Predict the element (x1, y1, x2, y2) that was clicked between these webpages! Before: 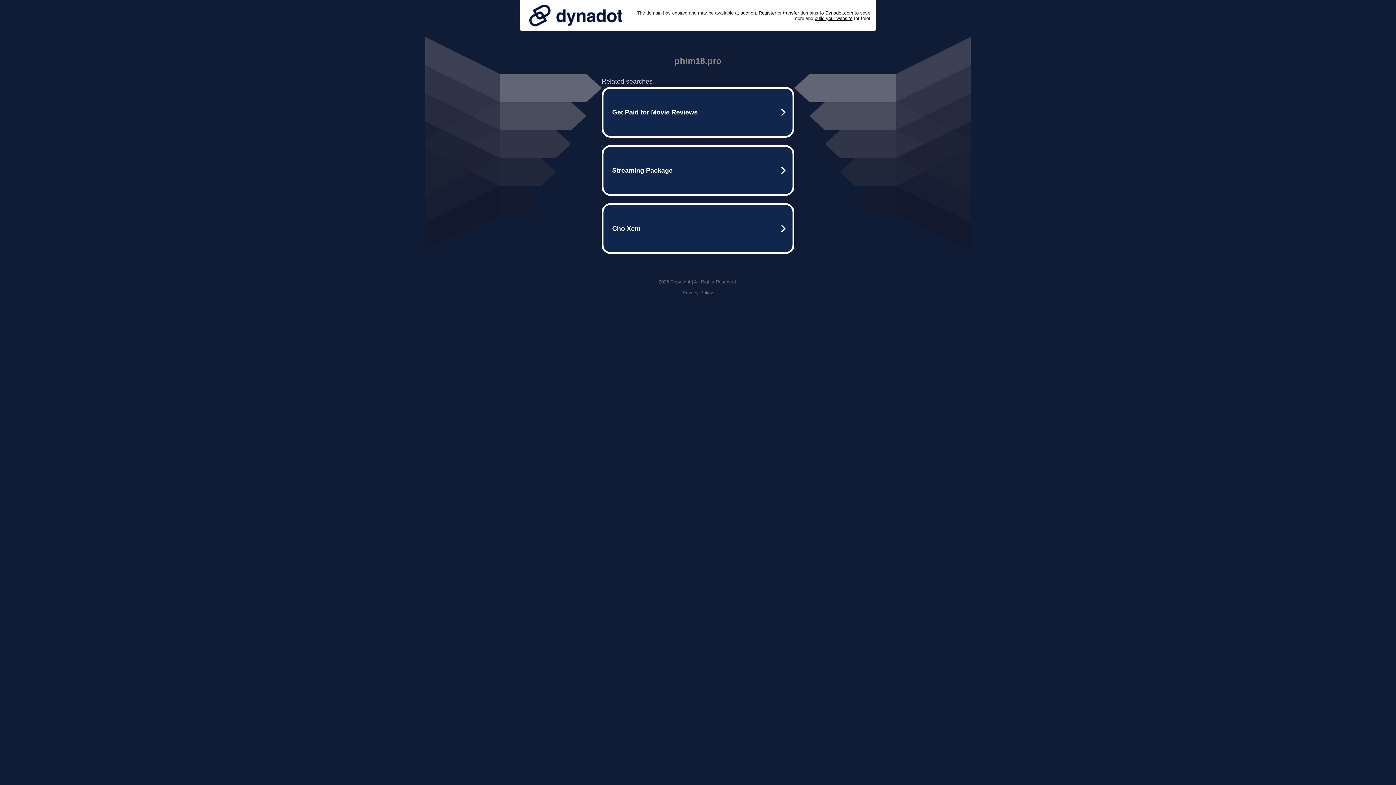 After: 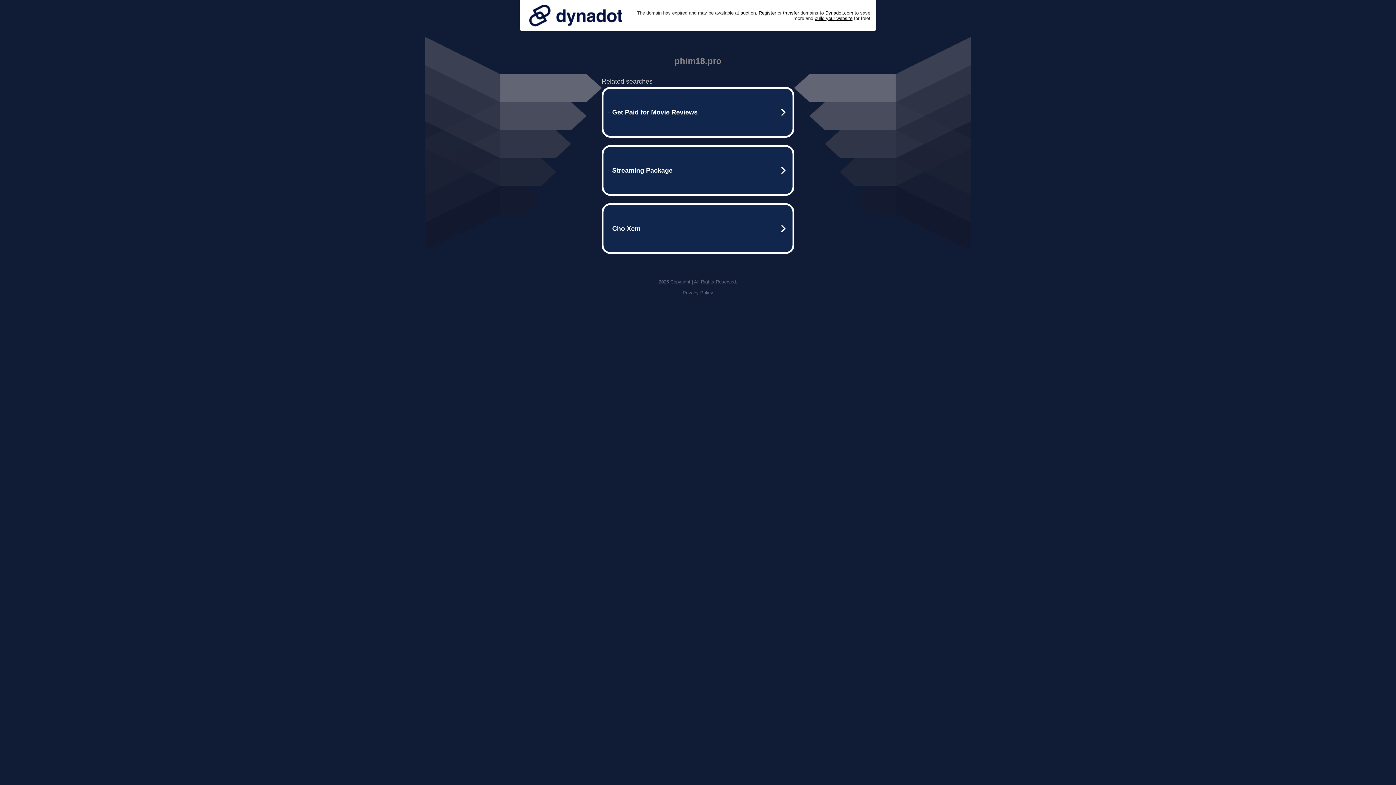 Action: label: Privacy Policy bbox: (682, 290, 713, 295)